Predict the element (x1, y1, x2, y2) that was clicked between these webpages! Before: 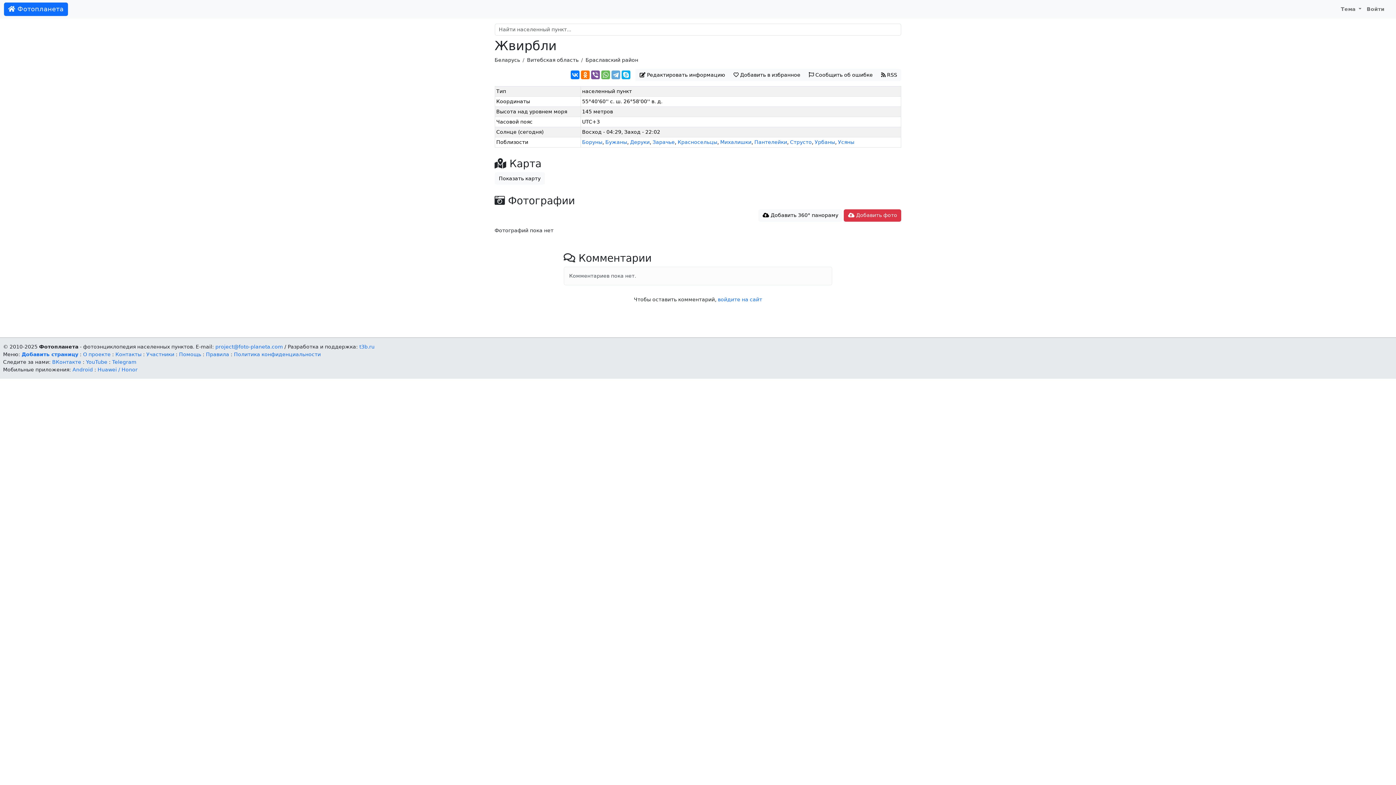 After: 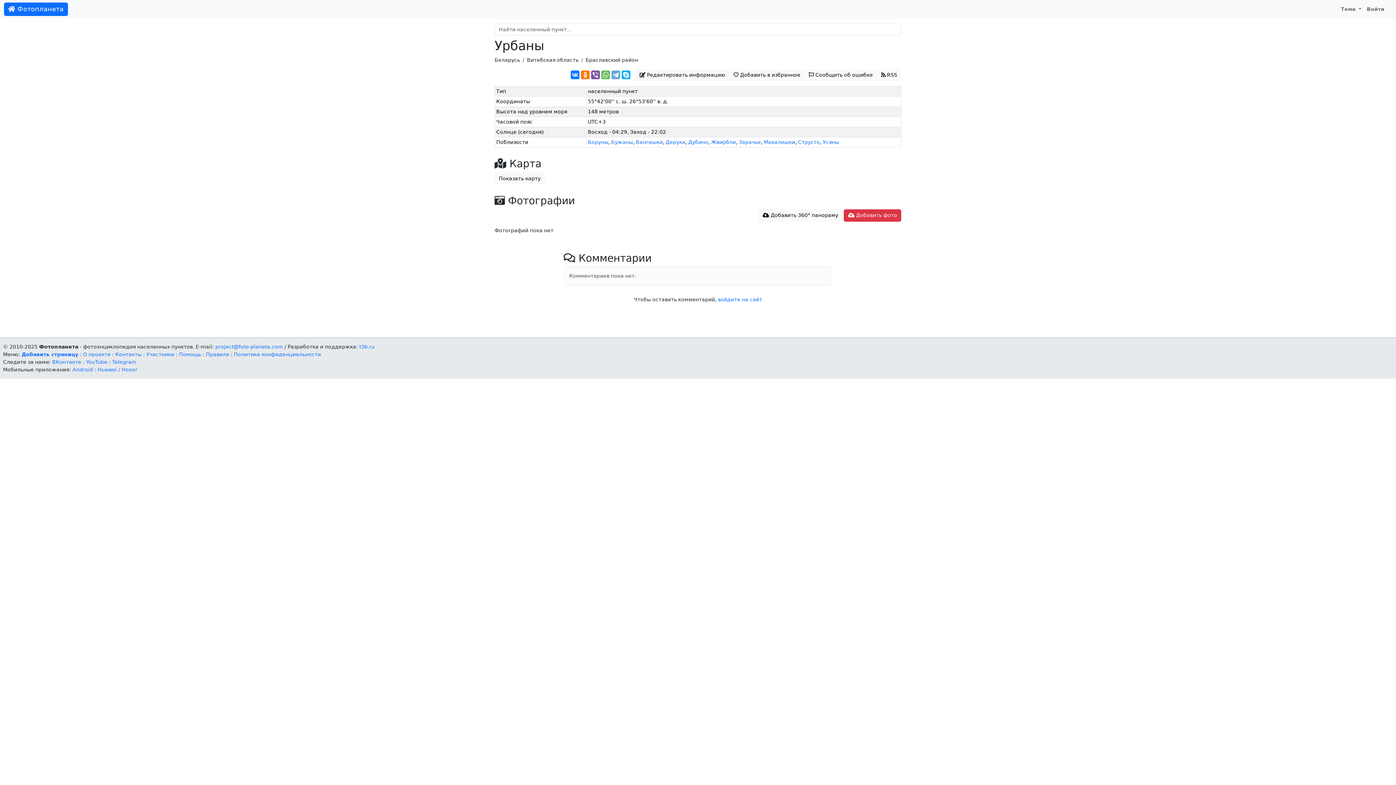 Action: bbox: (814, 139, 835, 145) label: Урбаны